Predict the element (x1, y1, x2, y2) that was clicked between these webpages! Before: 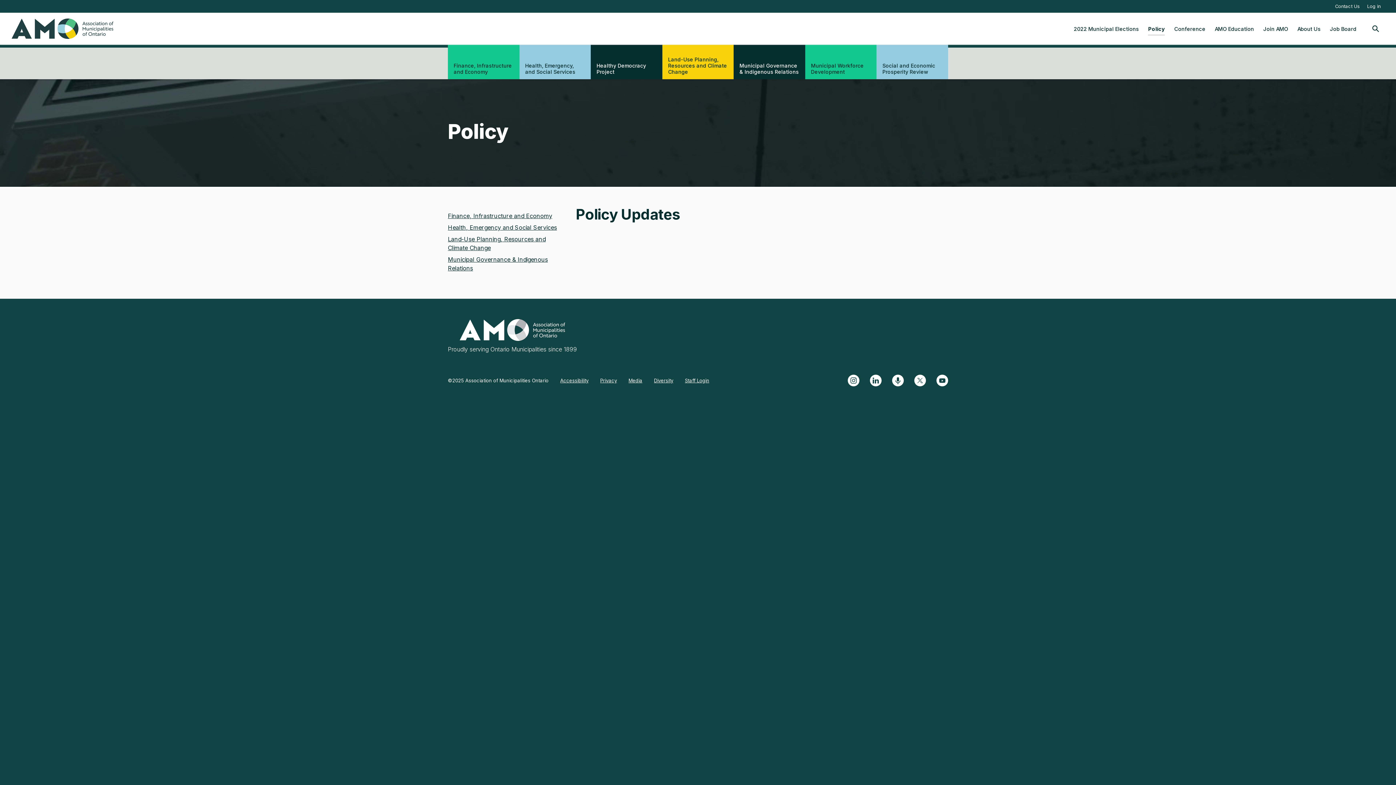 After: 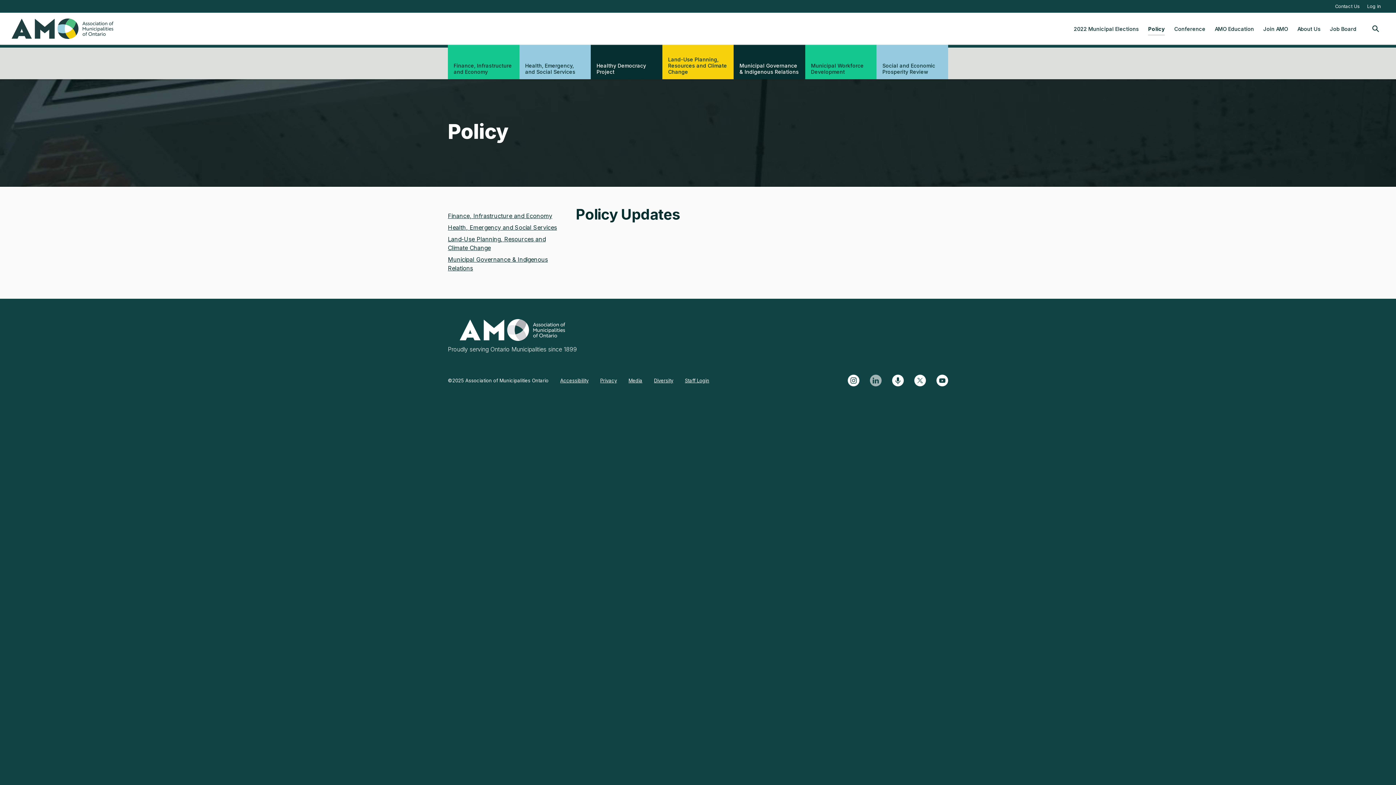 Action: label: Linkedin bbox: (870, 374, 881, 386)